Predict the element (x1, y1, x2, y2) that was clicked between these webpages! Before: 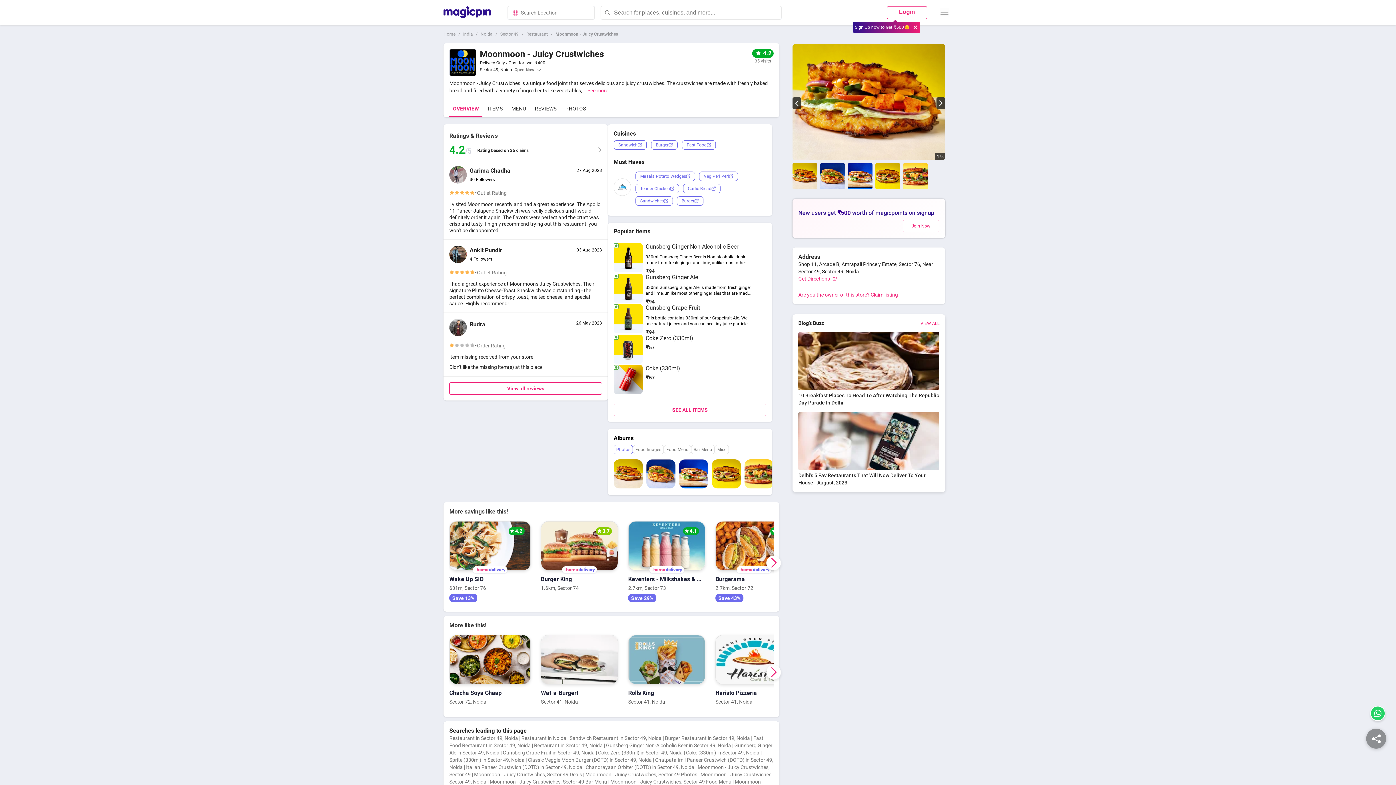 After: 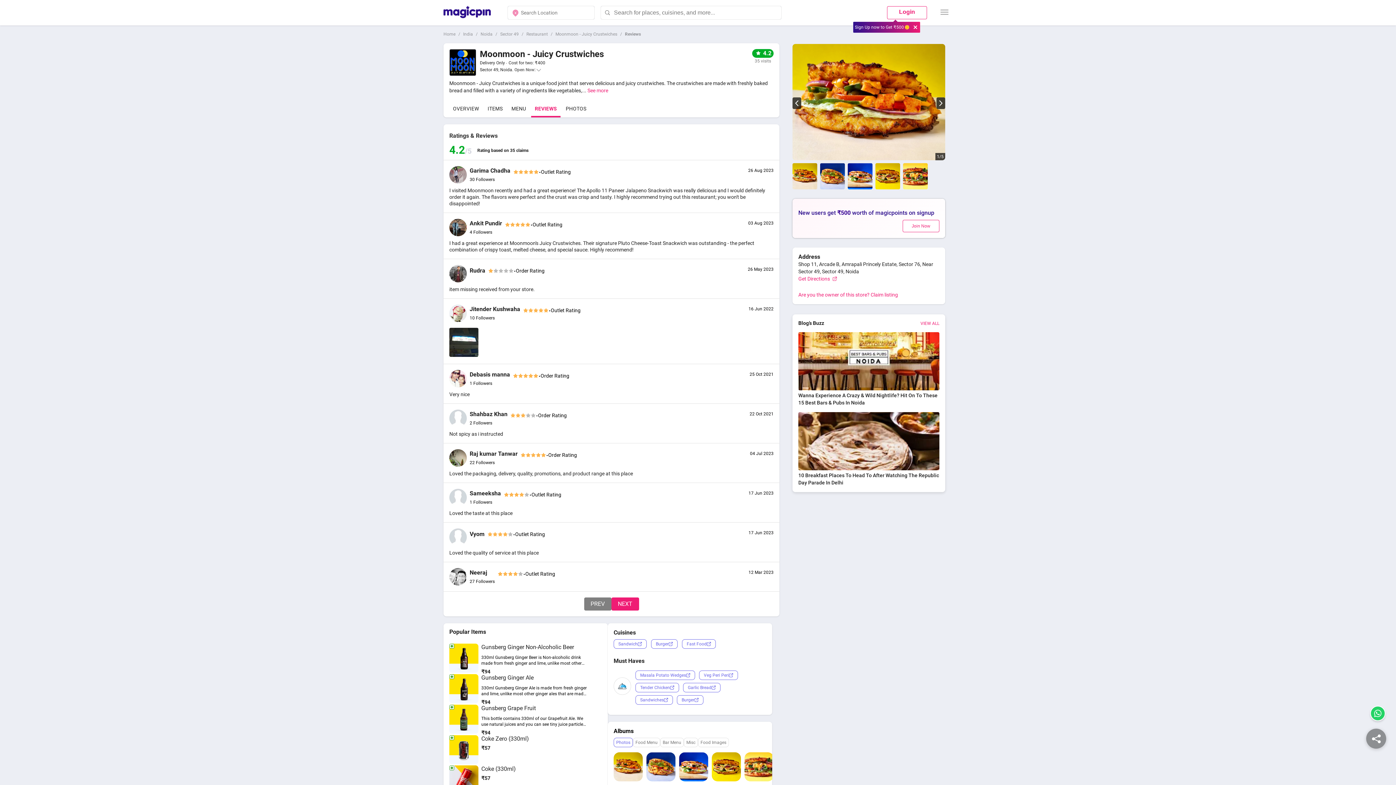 Action: label: View all reviews bbox: (449, 382, 602, 394)